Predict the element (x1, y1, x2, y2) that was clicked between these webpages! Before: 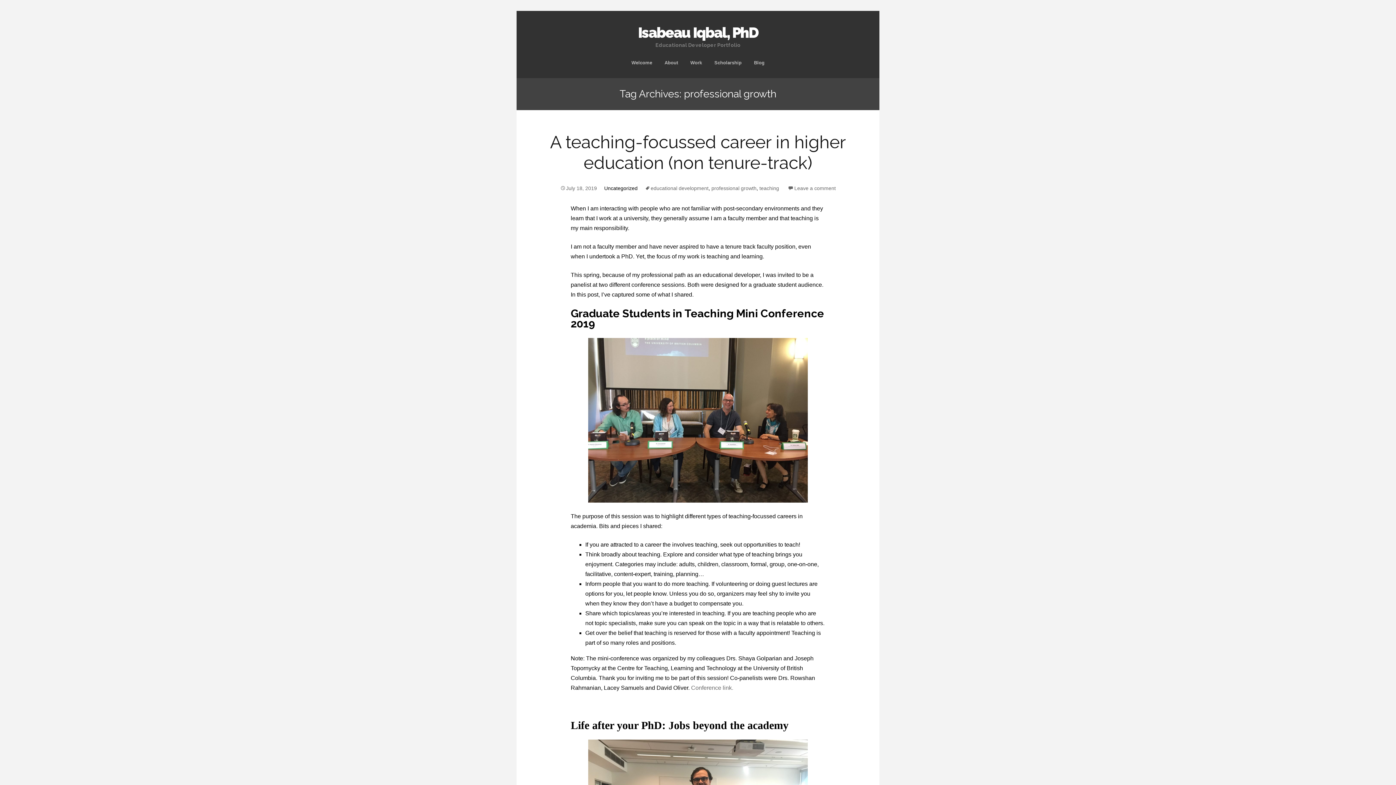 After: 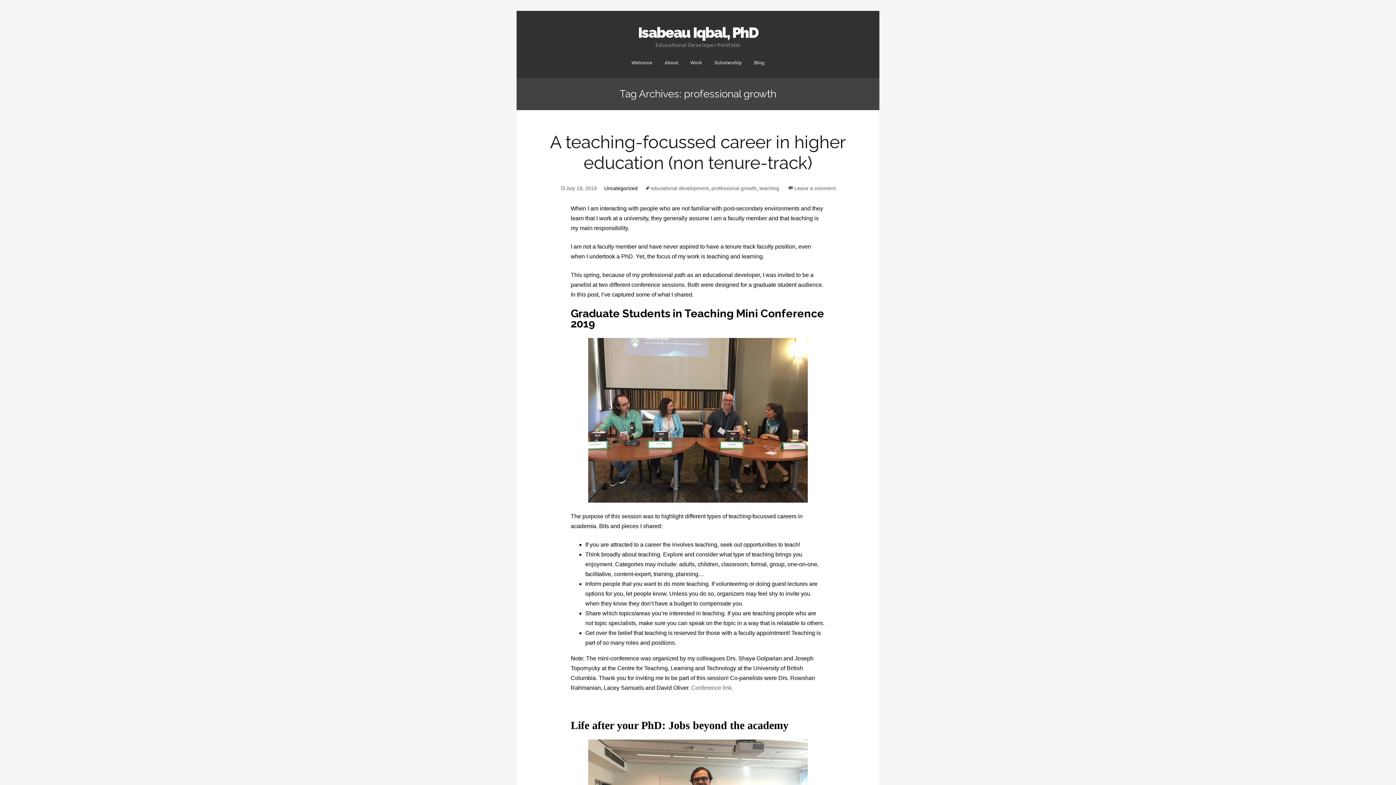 Action: bbox: (711, 185, 756, 191) label: professional growth